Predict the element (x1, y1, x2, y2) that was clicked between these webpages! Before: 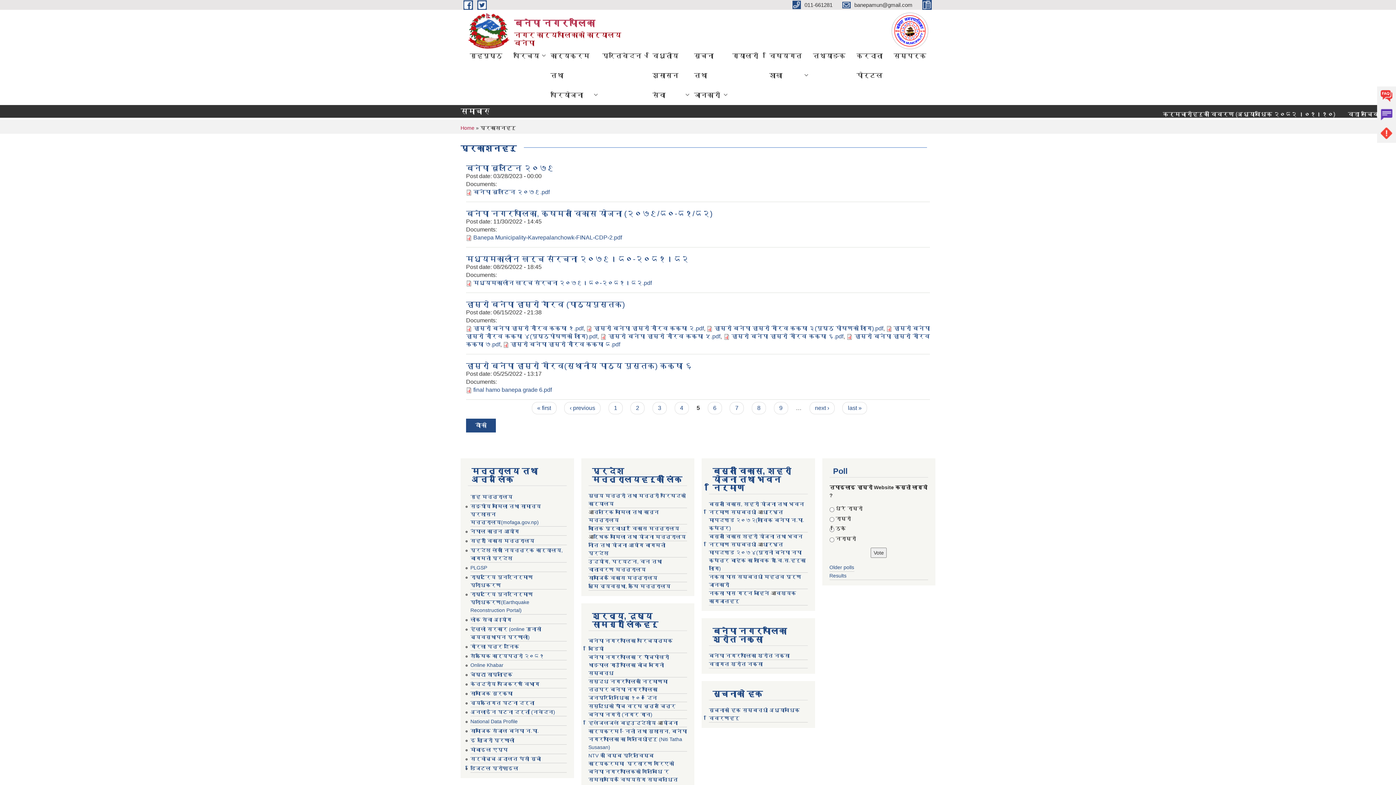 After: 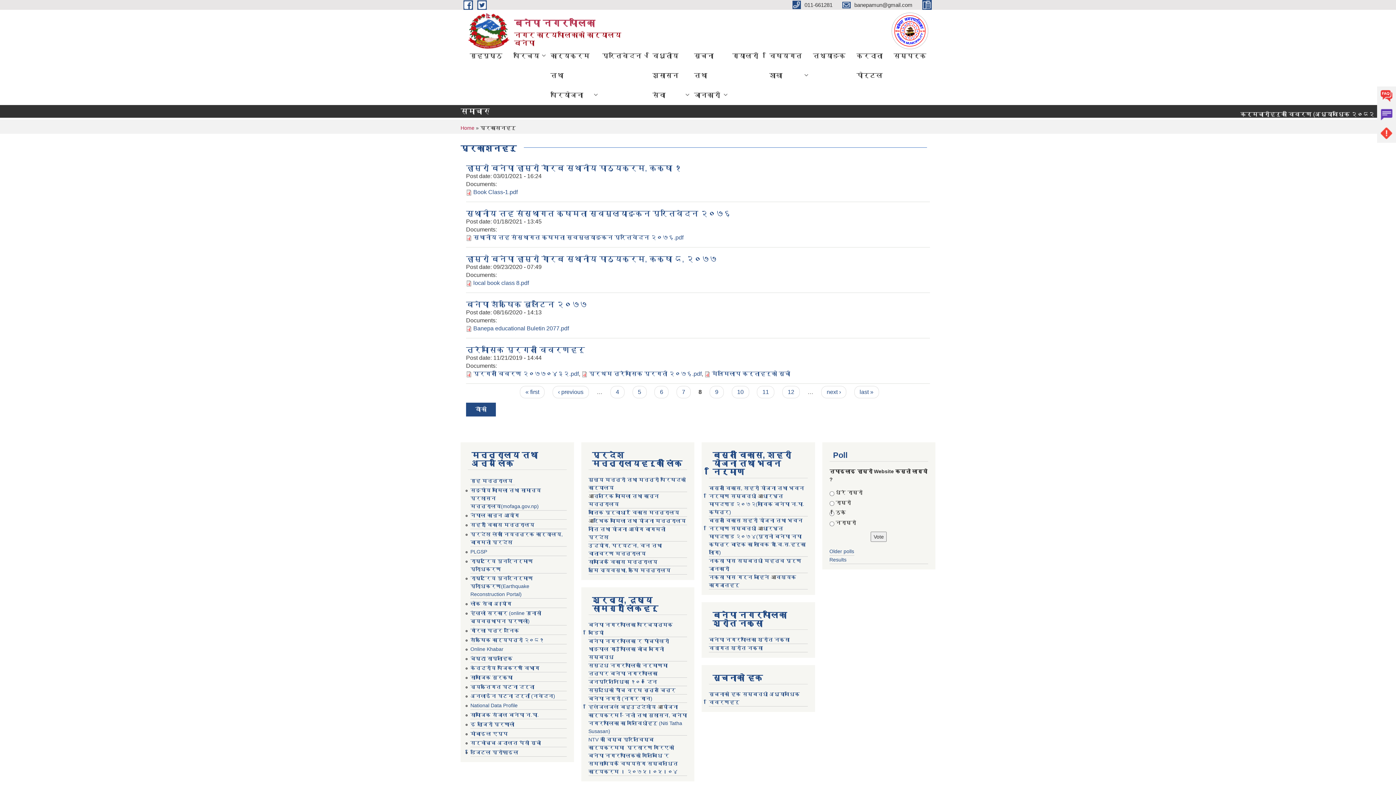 Action: label: 8 bbox: (751, 402, 766, 414)